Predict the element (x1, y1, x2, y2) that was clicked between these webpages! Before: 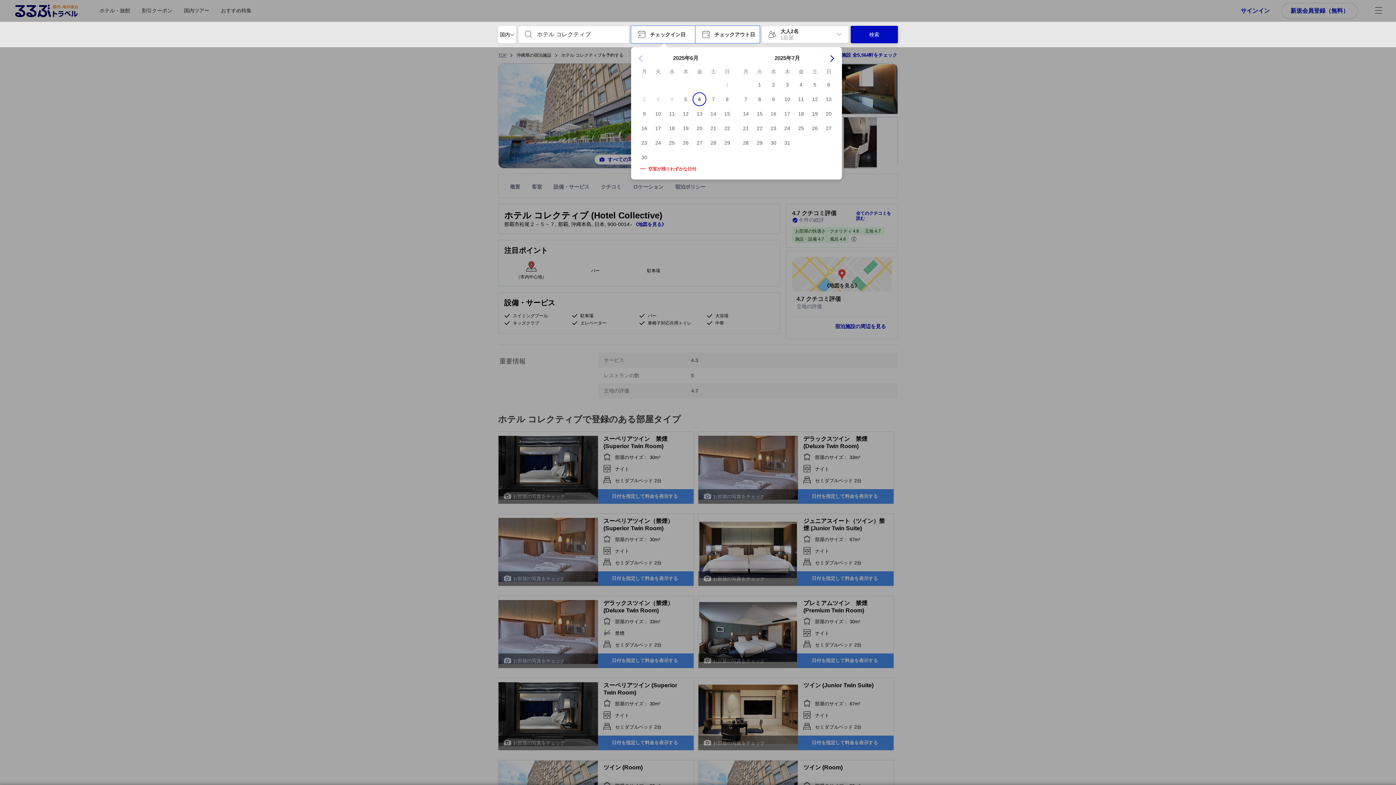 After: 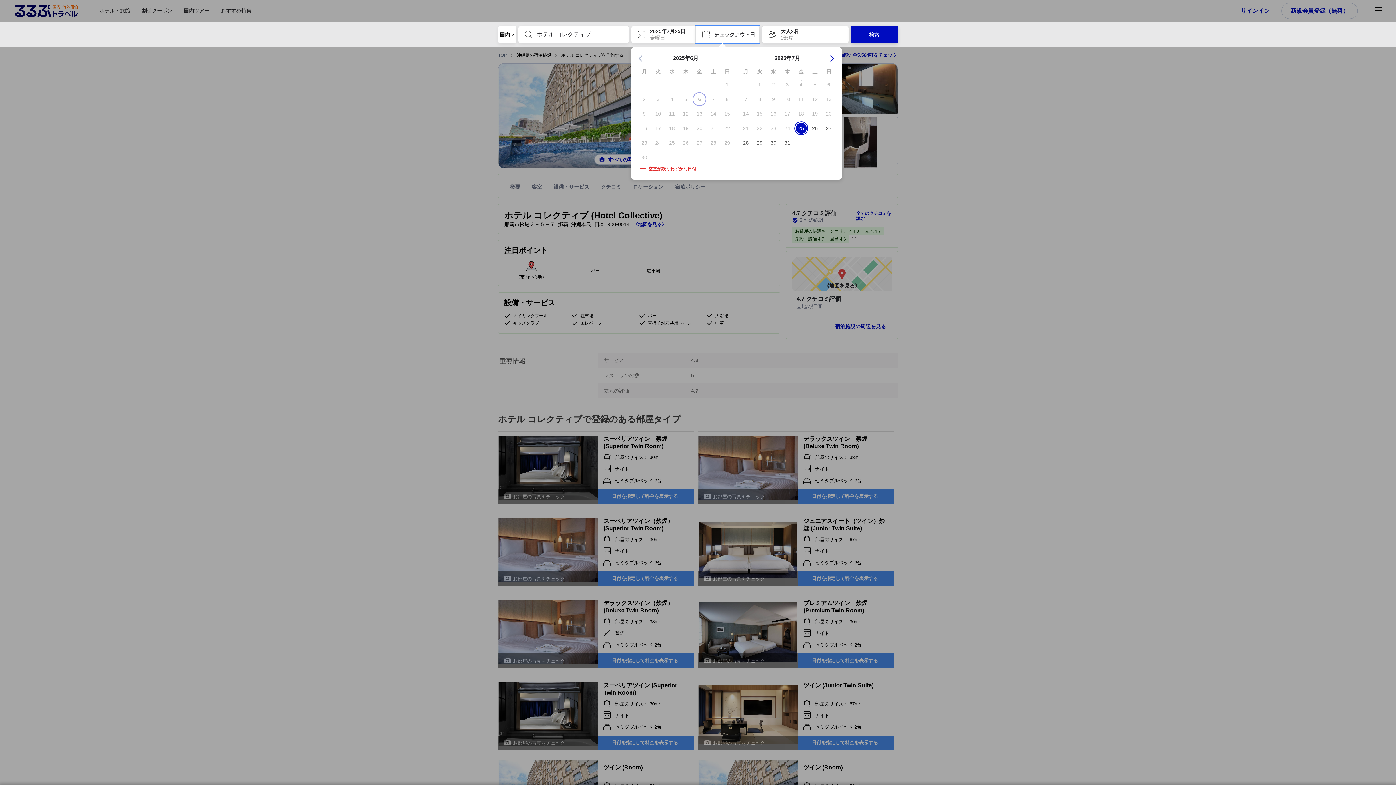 Action: bbox: (794, 124, 808, 132) label: 25